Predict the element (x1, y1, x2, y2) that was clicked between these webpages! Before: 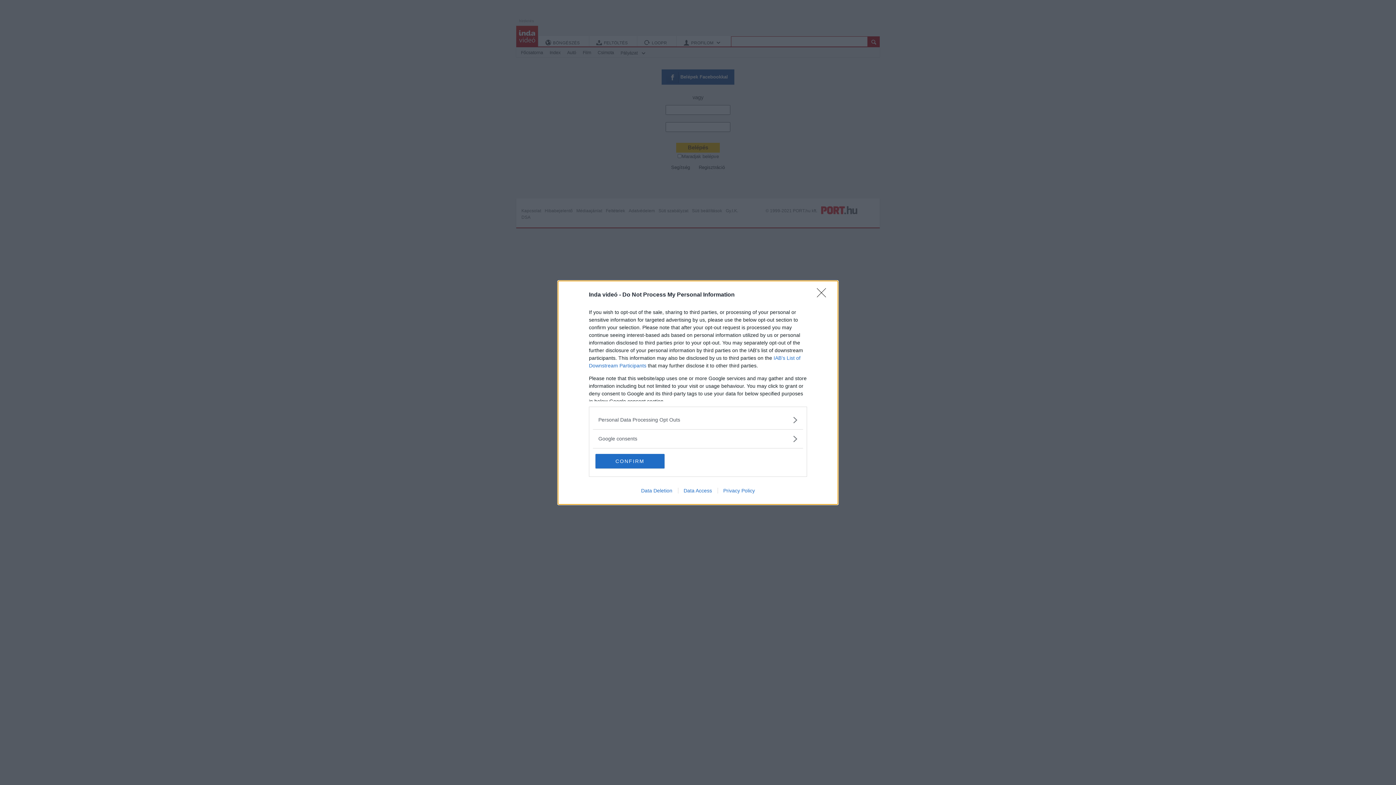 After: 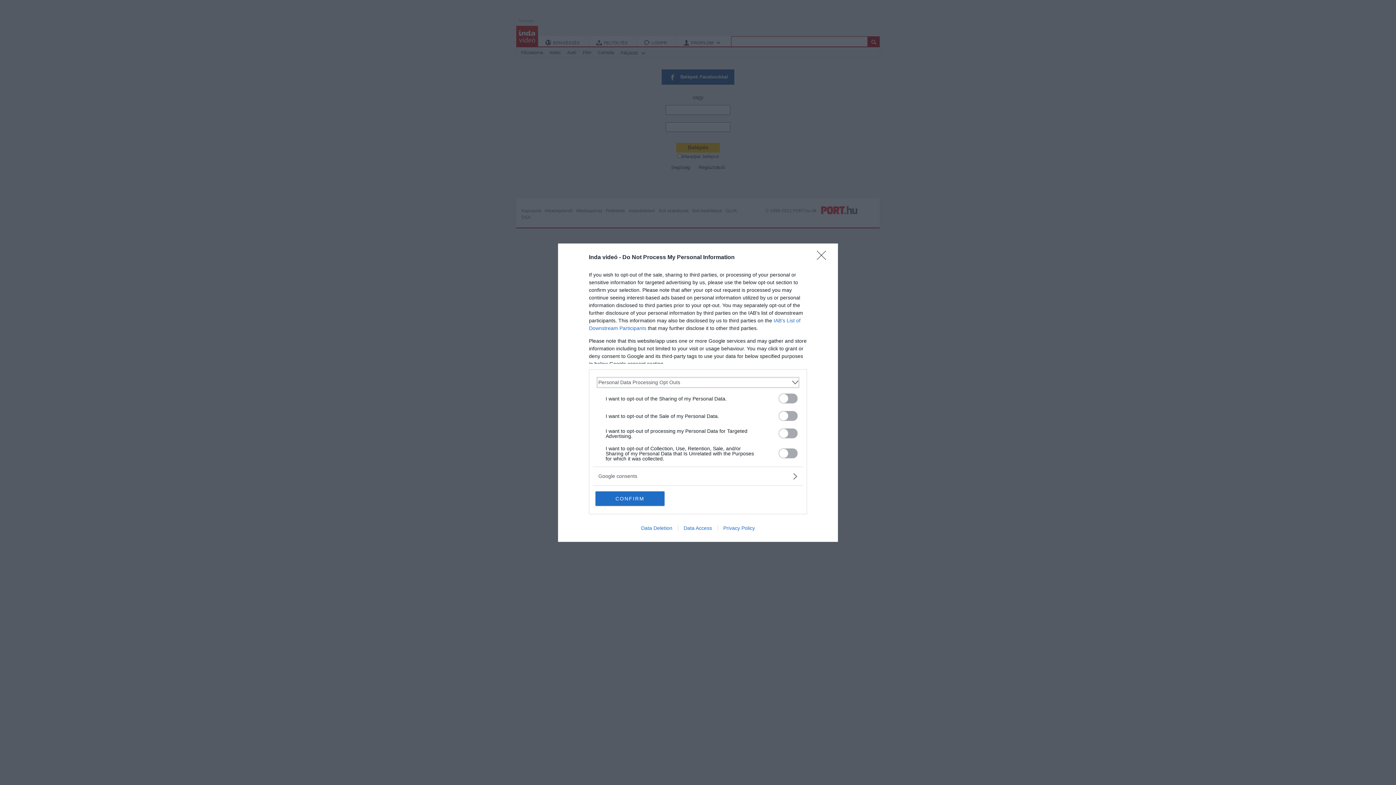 Action: label: Opt-Outs bbox: (598, 416, 797, 423)